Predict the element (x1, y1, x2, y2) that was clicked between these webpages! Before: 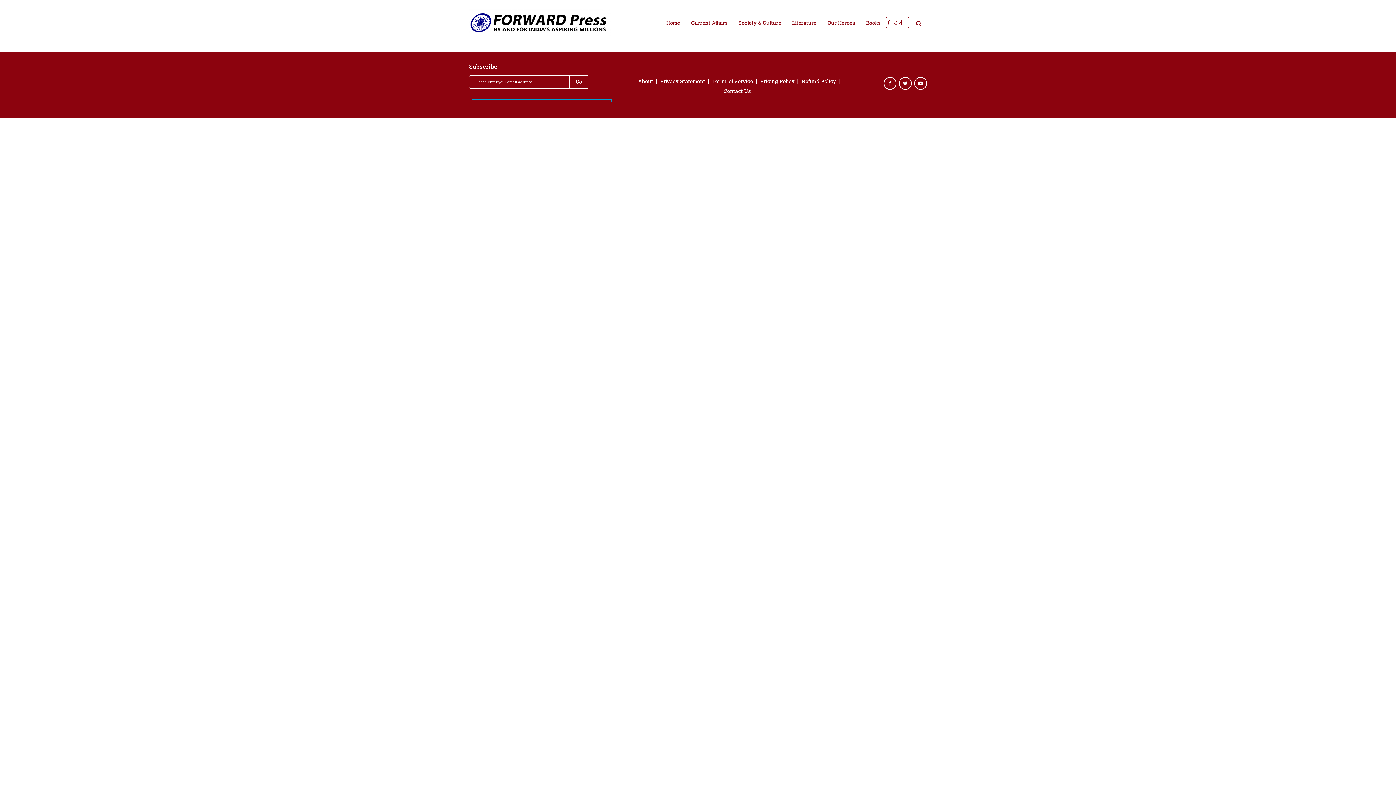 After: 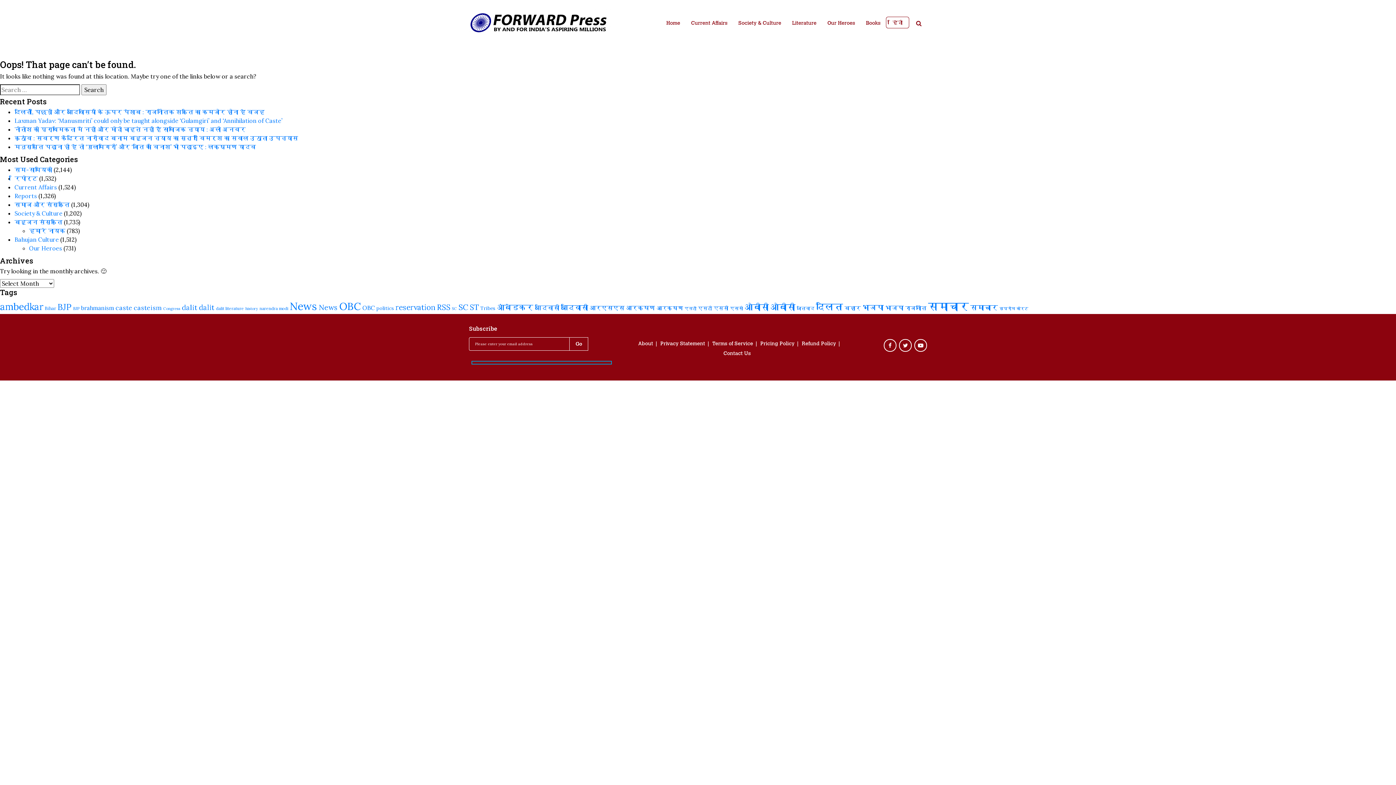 Action: bbox: (756, 79, 798, 84) label: Pricing Policy